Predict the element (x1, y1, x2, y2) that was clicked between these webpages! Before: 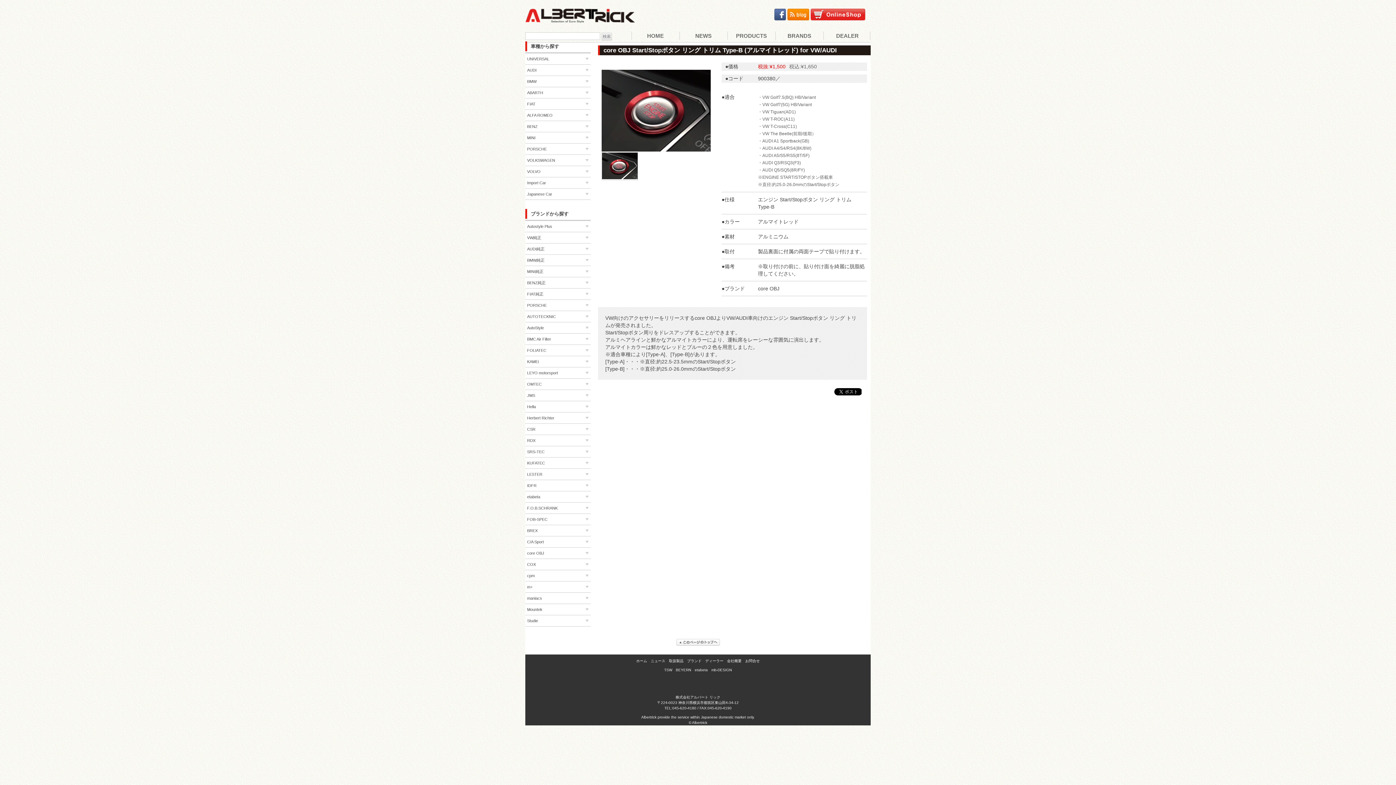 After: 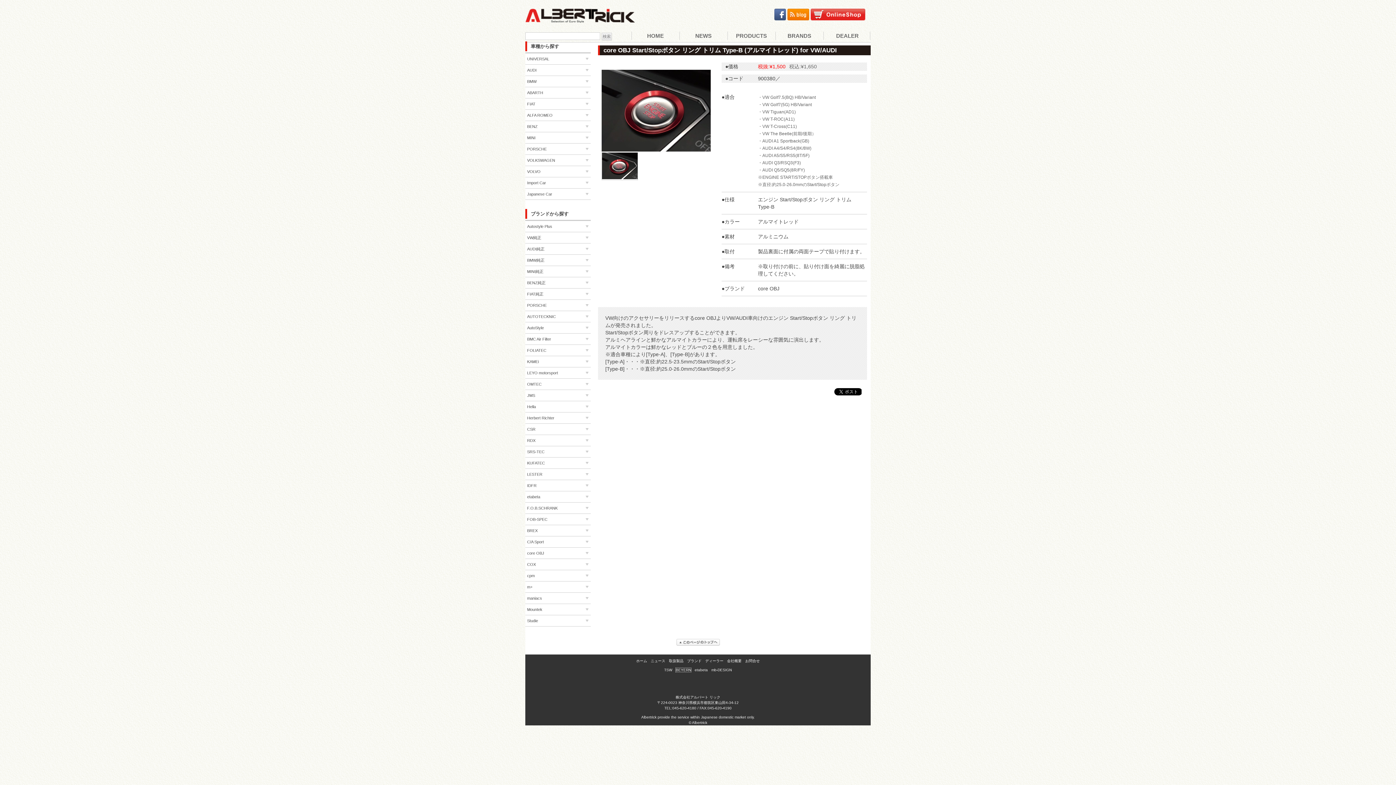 Action: bbox: (676, 668, 691, 672) label: BEYERN